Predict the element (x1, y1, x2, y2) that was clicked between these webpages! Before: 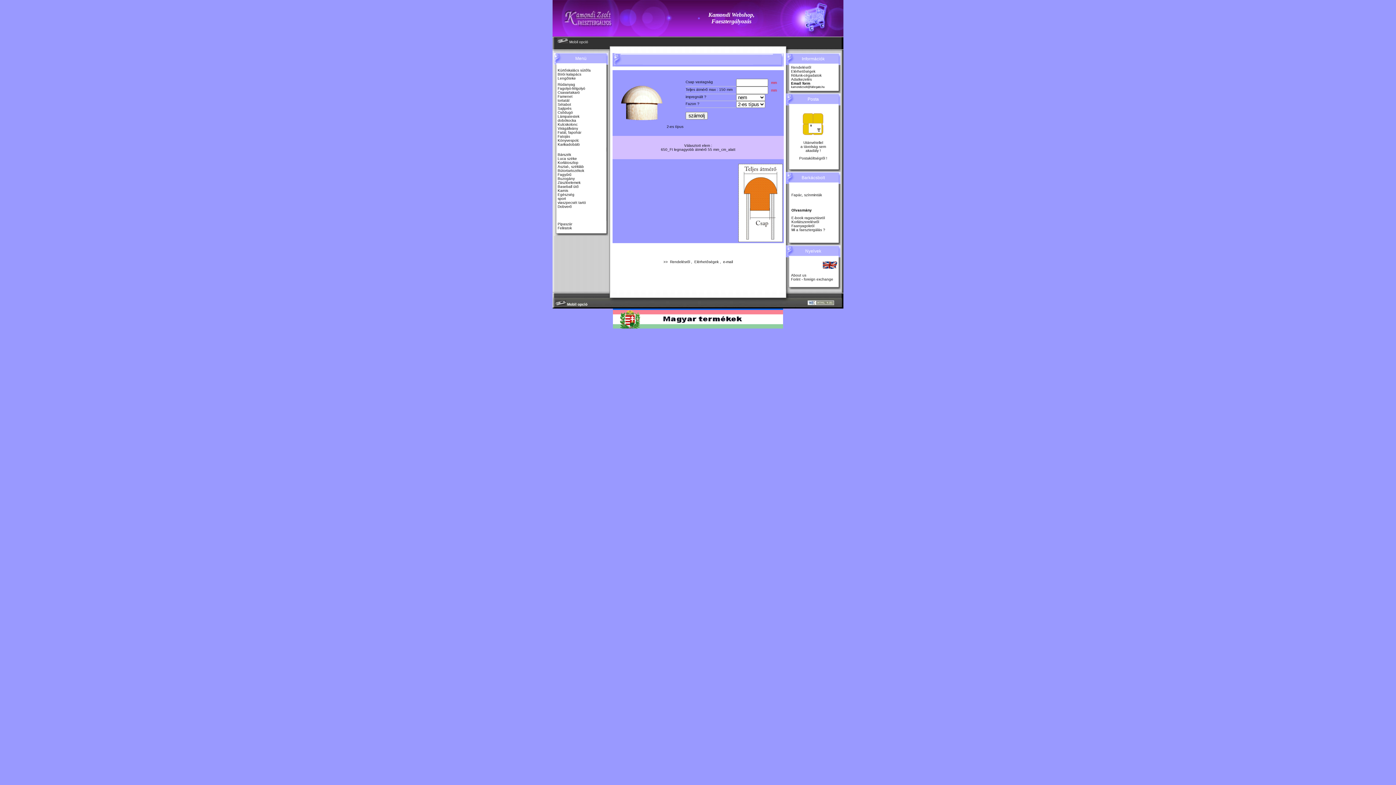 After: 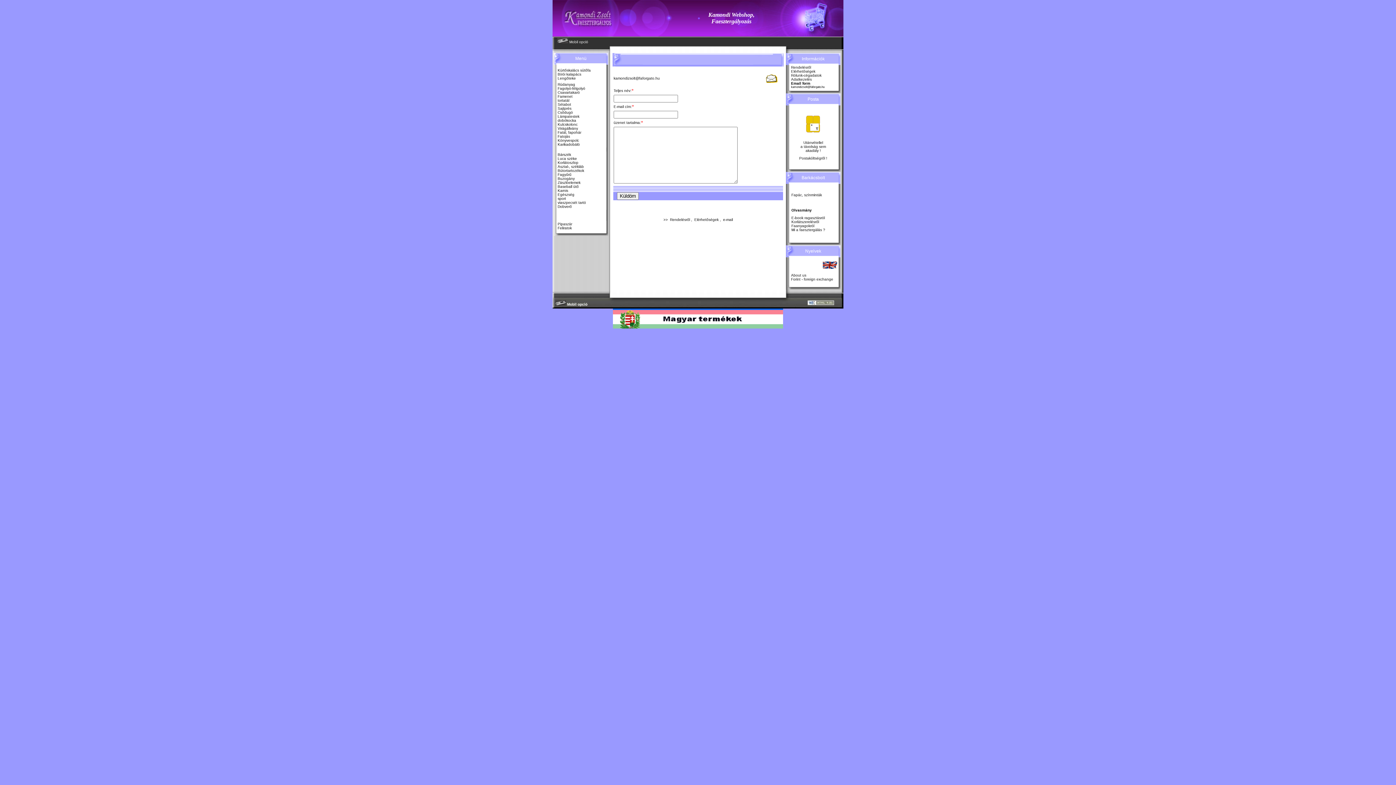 Action: bbox: (723, 259, 733, 263) label: e-mail